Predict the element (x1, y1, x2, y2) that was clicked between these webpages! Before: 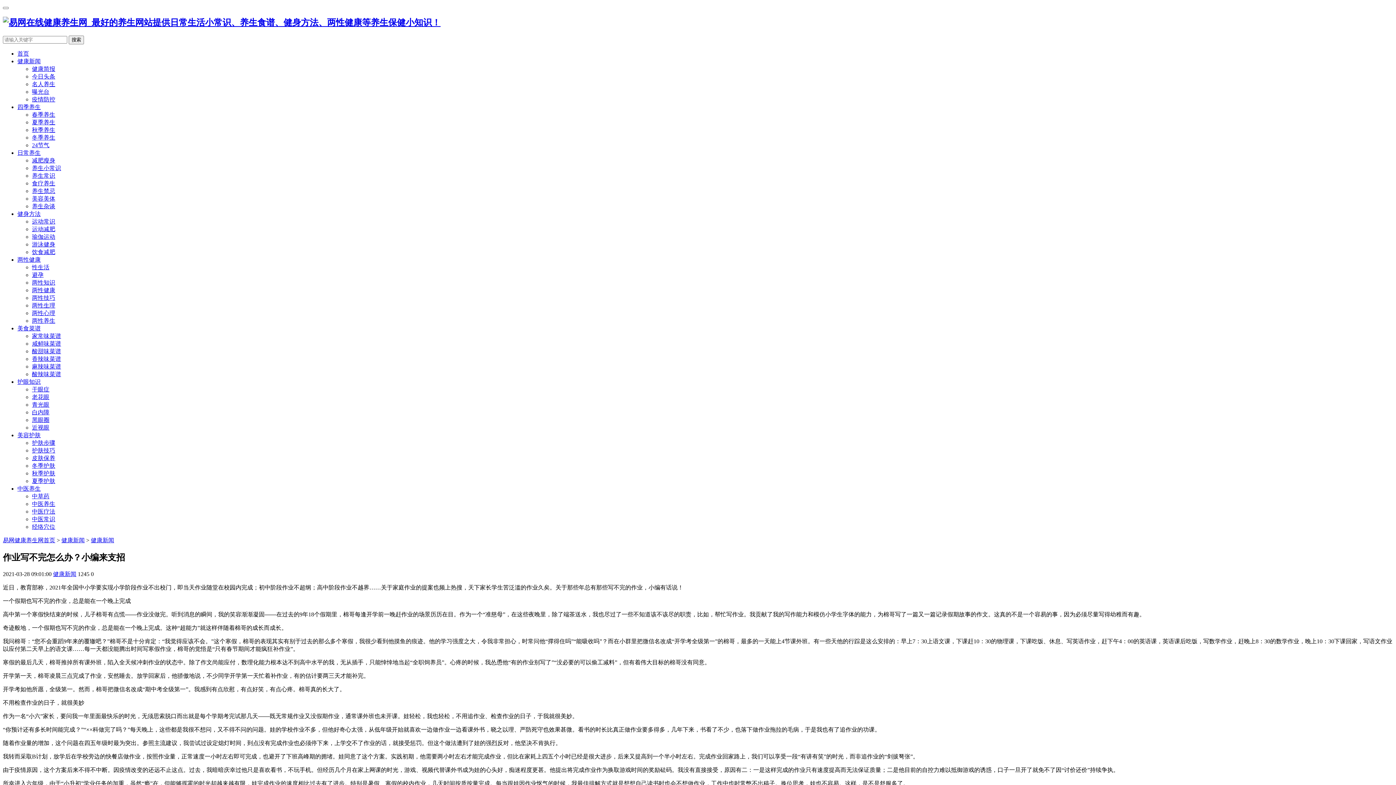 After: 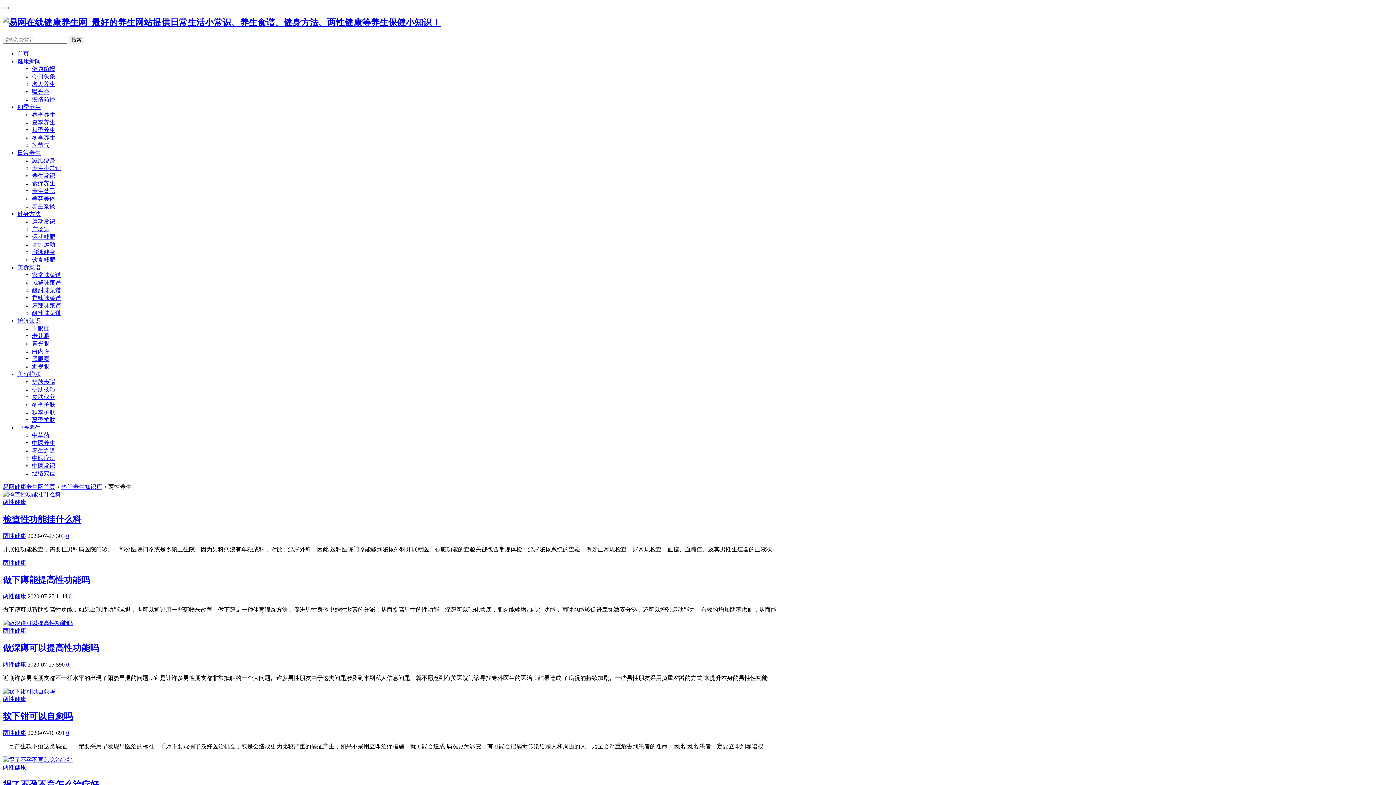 Action: bbox: (32, 317, 55, 323) label: 两性养生